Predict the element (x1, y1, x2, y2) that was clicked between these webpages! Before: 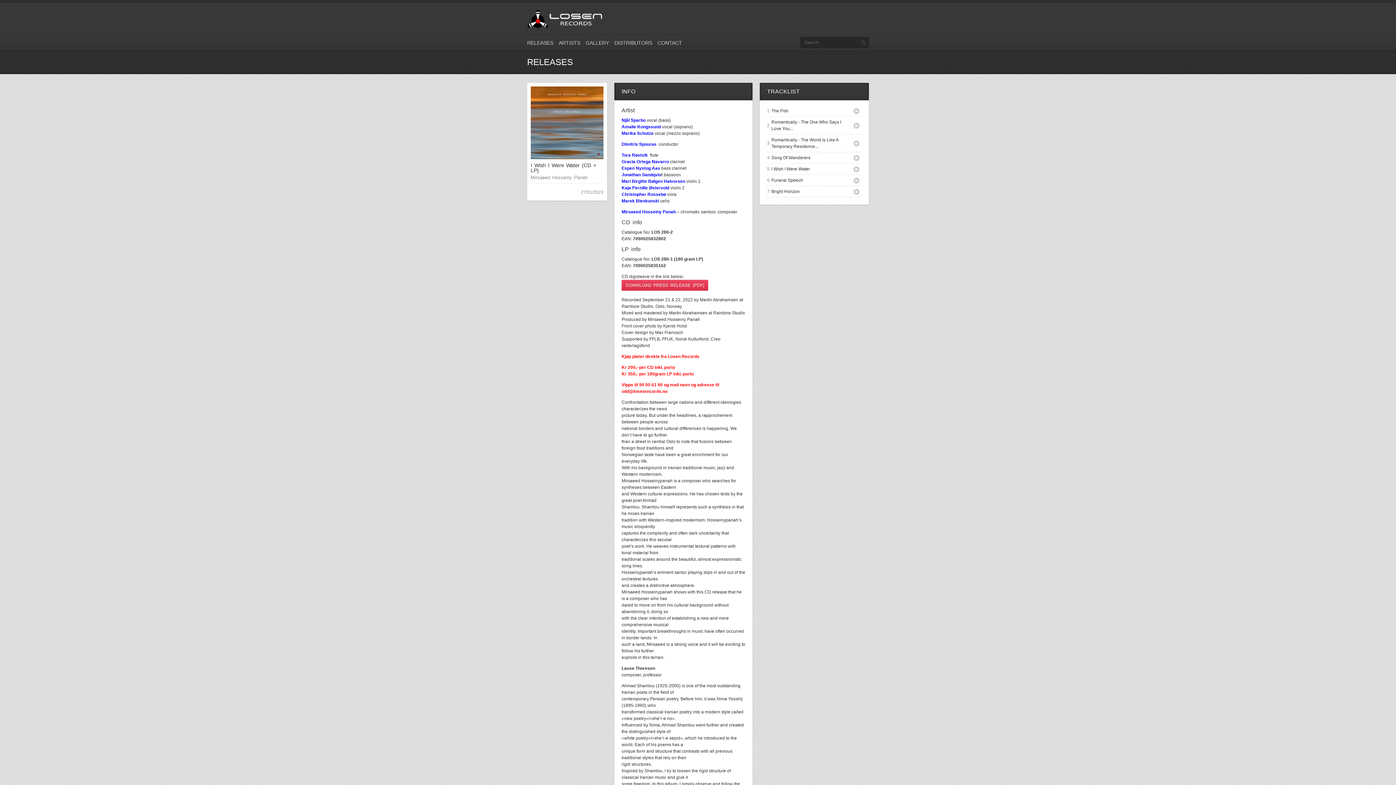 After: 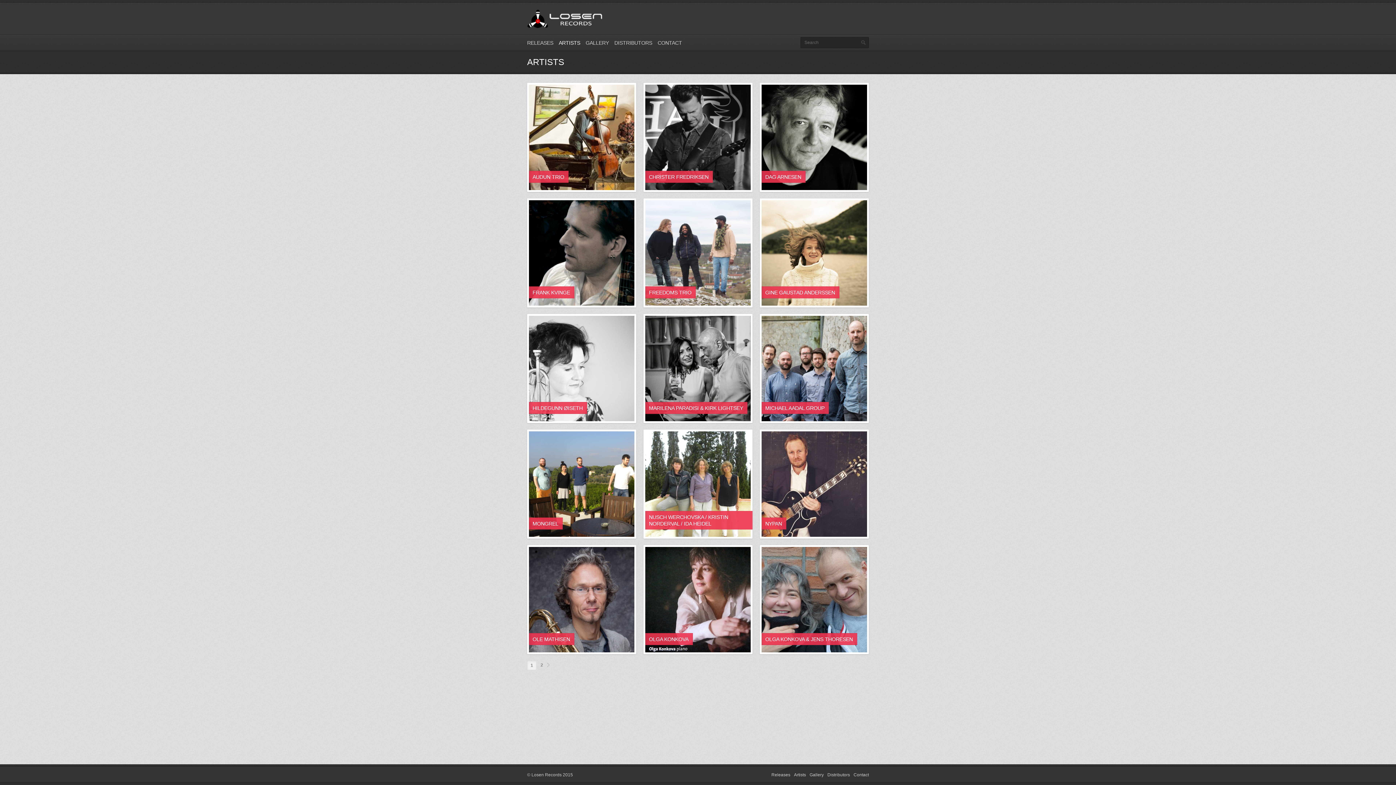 Action: bbox: (558, 35, 580, 50) label: ARTISTS